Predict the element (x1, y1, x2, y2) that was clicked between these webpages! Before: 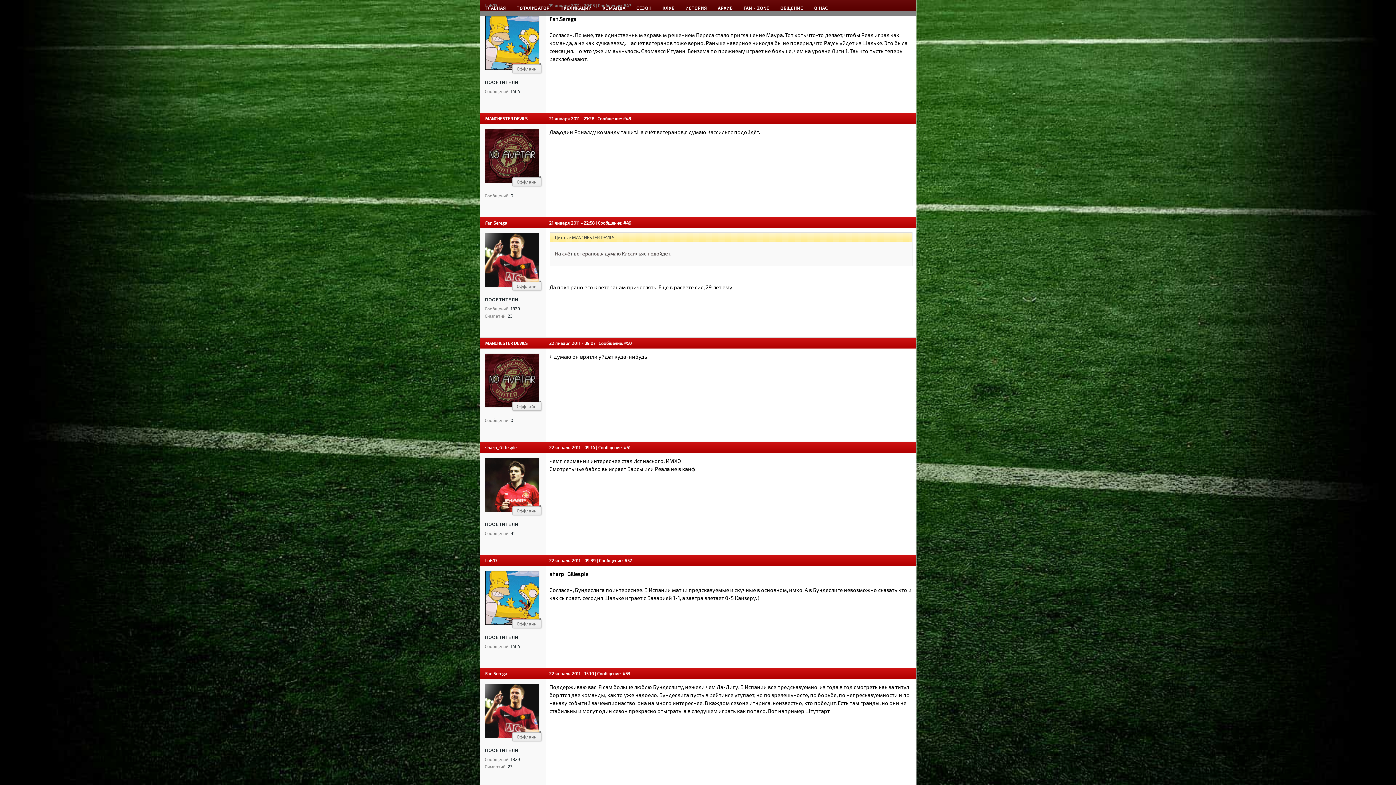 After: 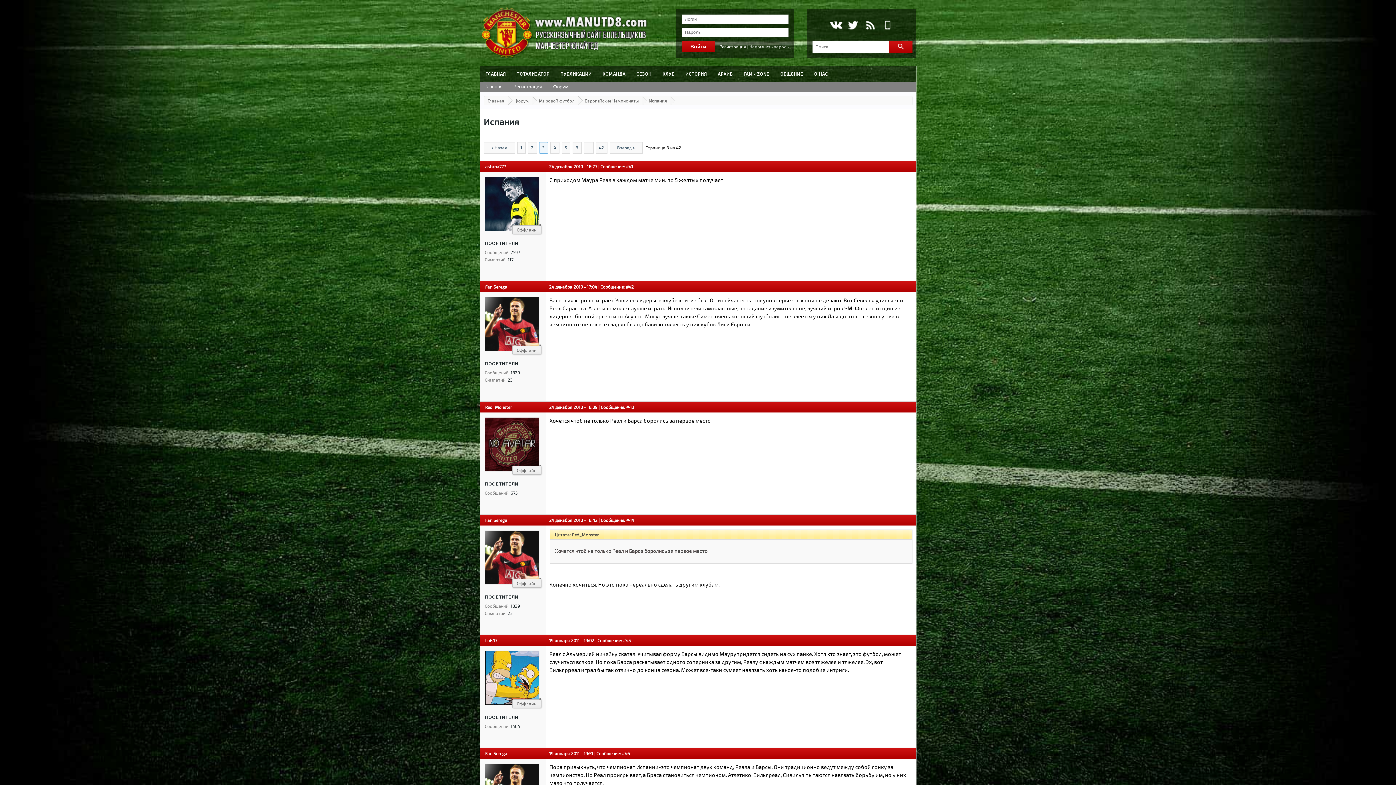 Action: label: КЛУБ bbox: (657, 0, 680, 16)